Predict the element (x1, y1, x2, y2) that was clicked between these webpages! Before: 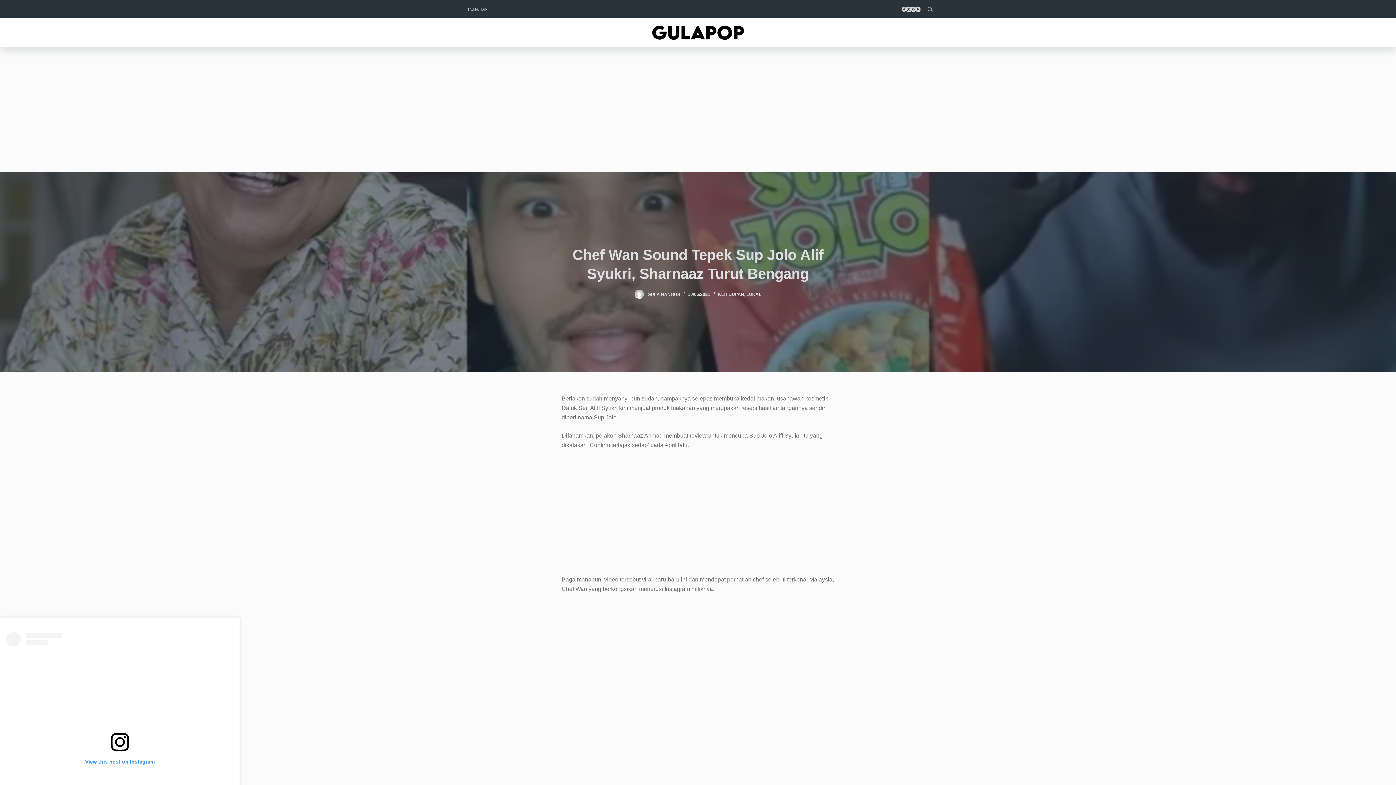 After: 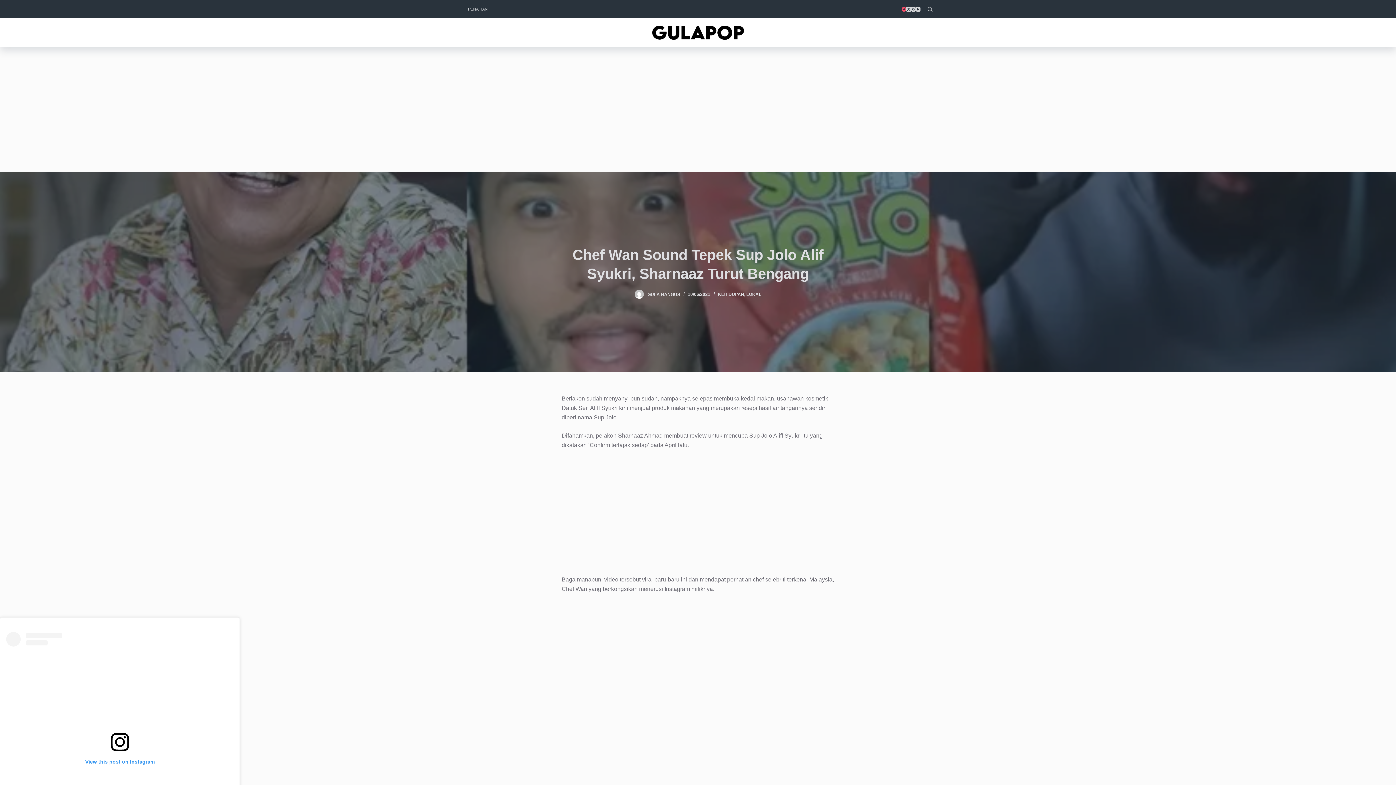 Action: bbox: (901, 6, 906, 11) label: Facebook